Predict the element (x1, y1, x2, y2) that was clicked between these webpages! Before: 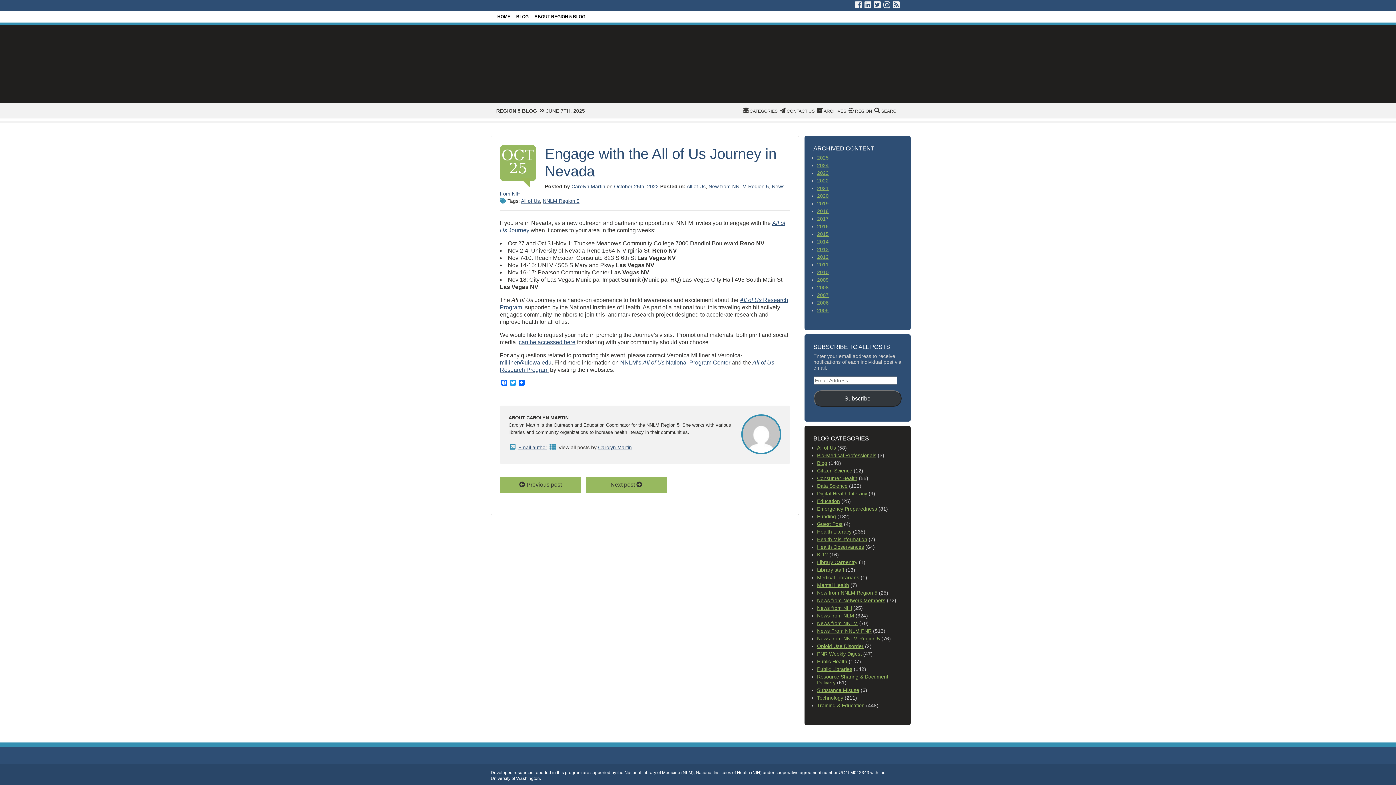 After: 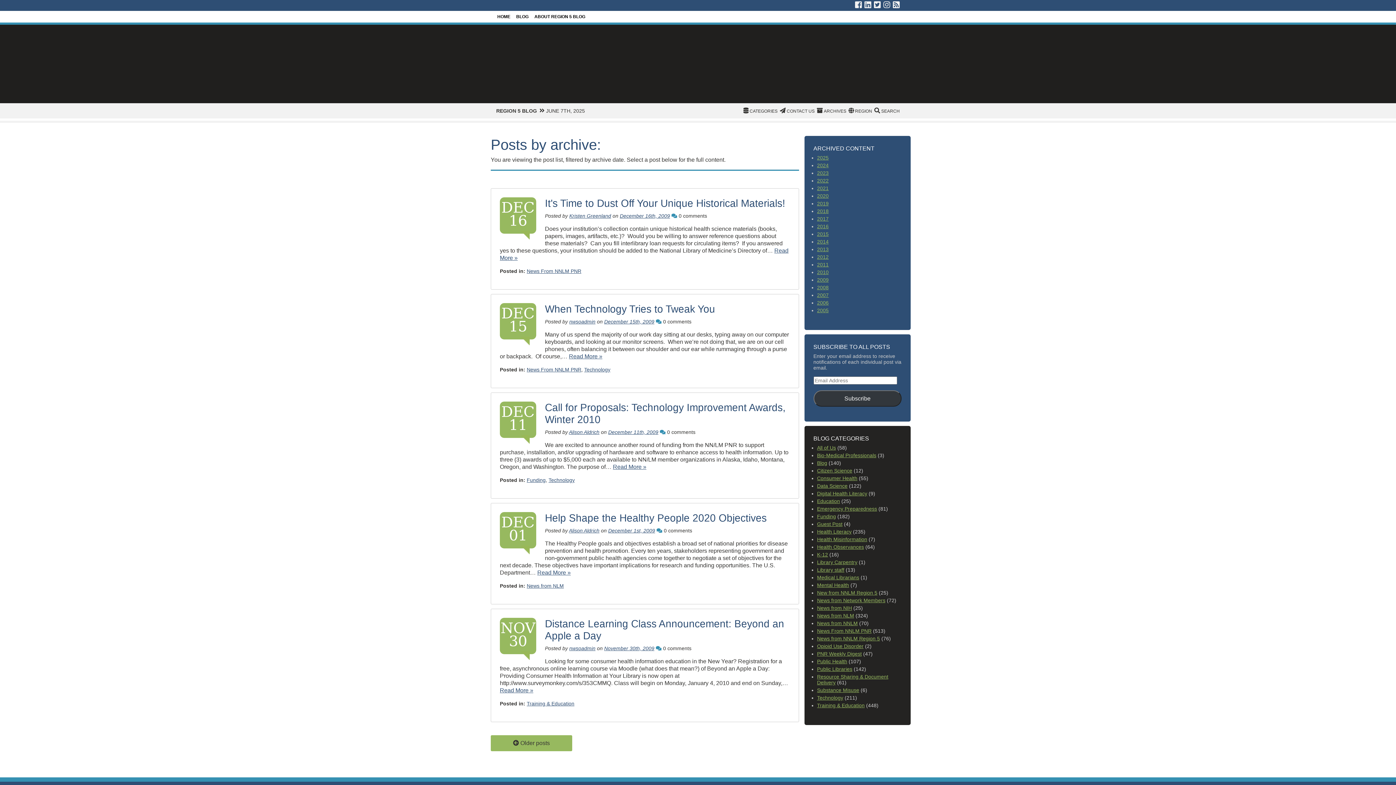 Action: bbox: (817, 277, 828, 282) label: 2009